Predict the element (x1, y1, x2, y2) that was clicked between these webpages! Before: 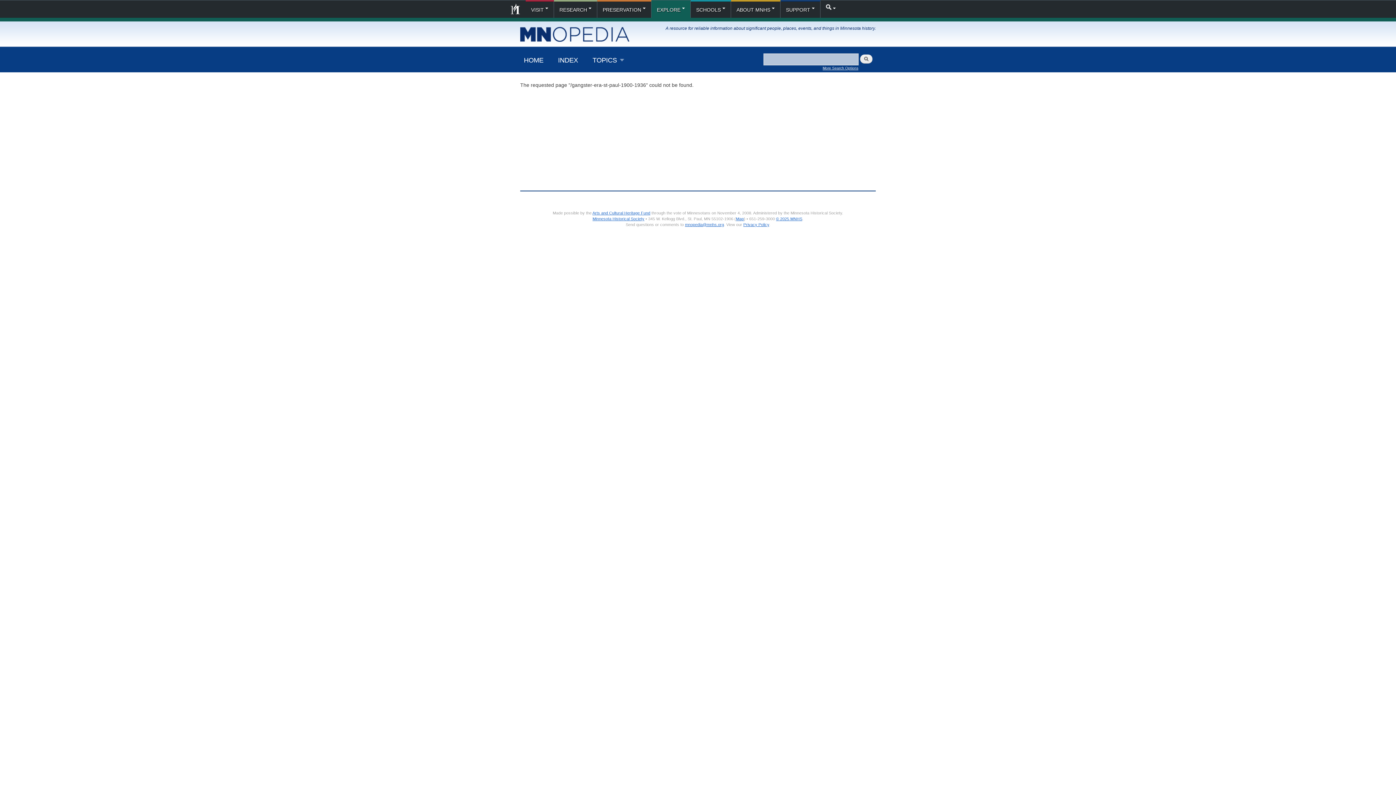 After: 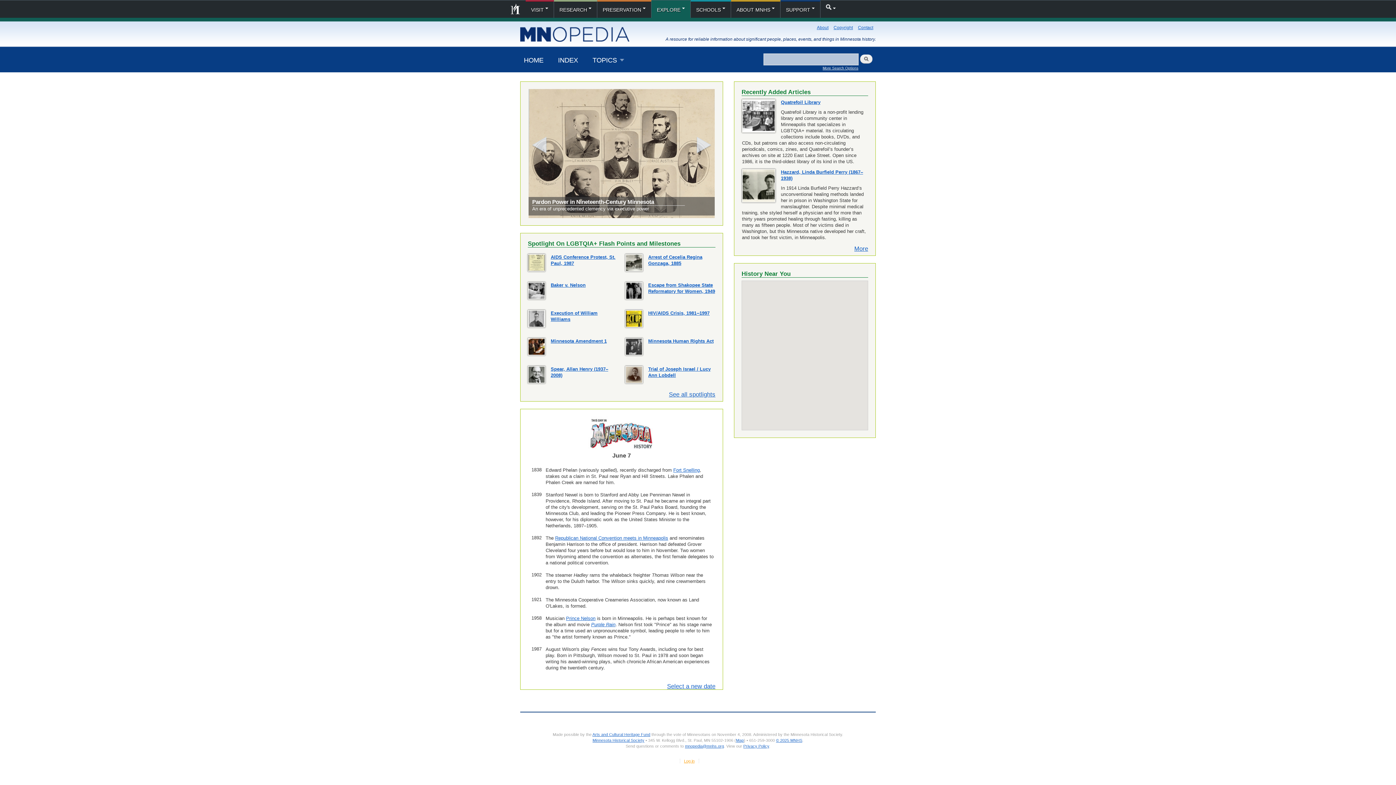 Action: bbox: (520, 37, 629, 42)